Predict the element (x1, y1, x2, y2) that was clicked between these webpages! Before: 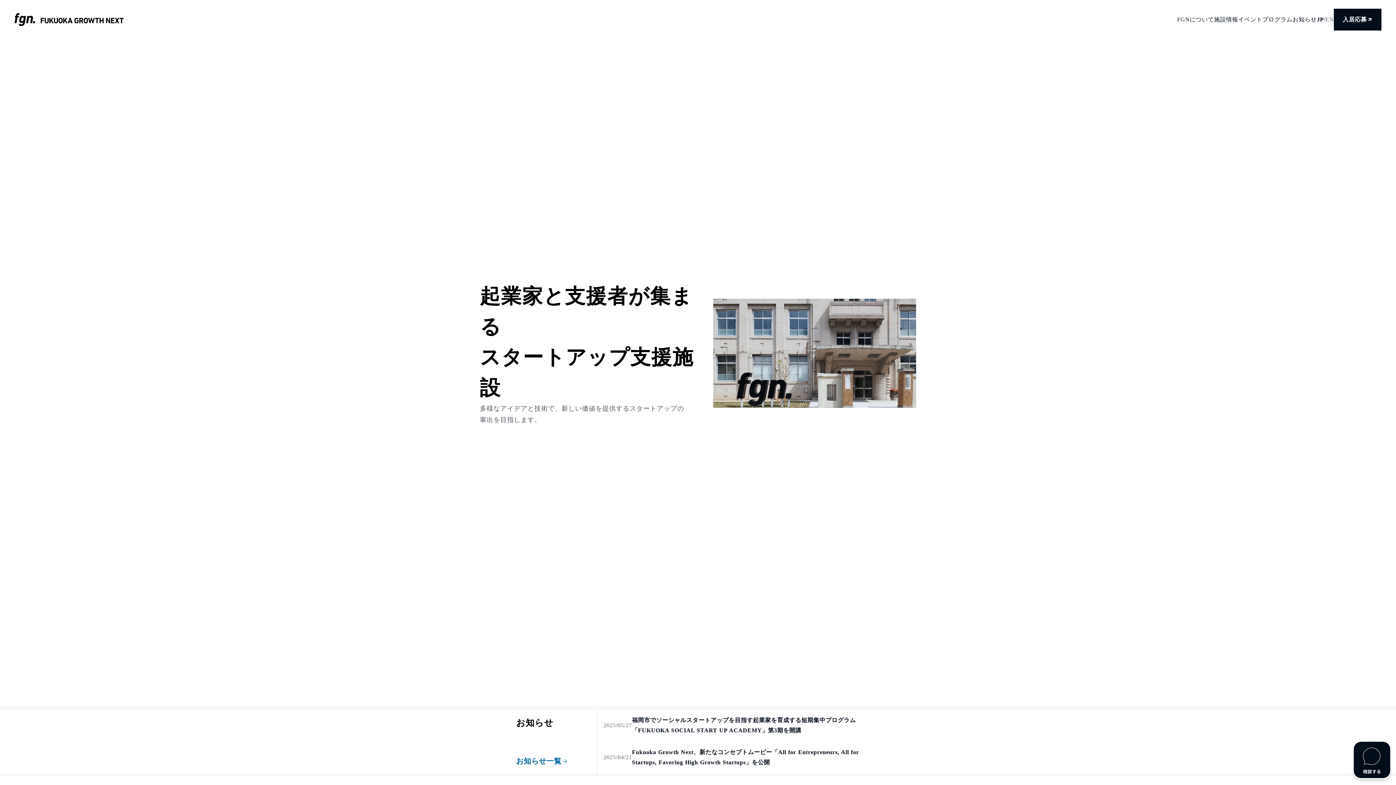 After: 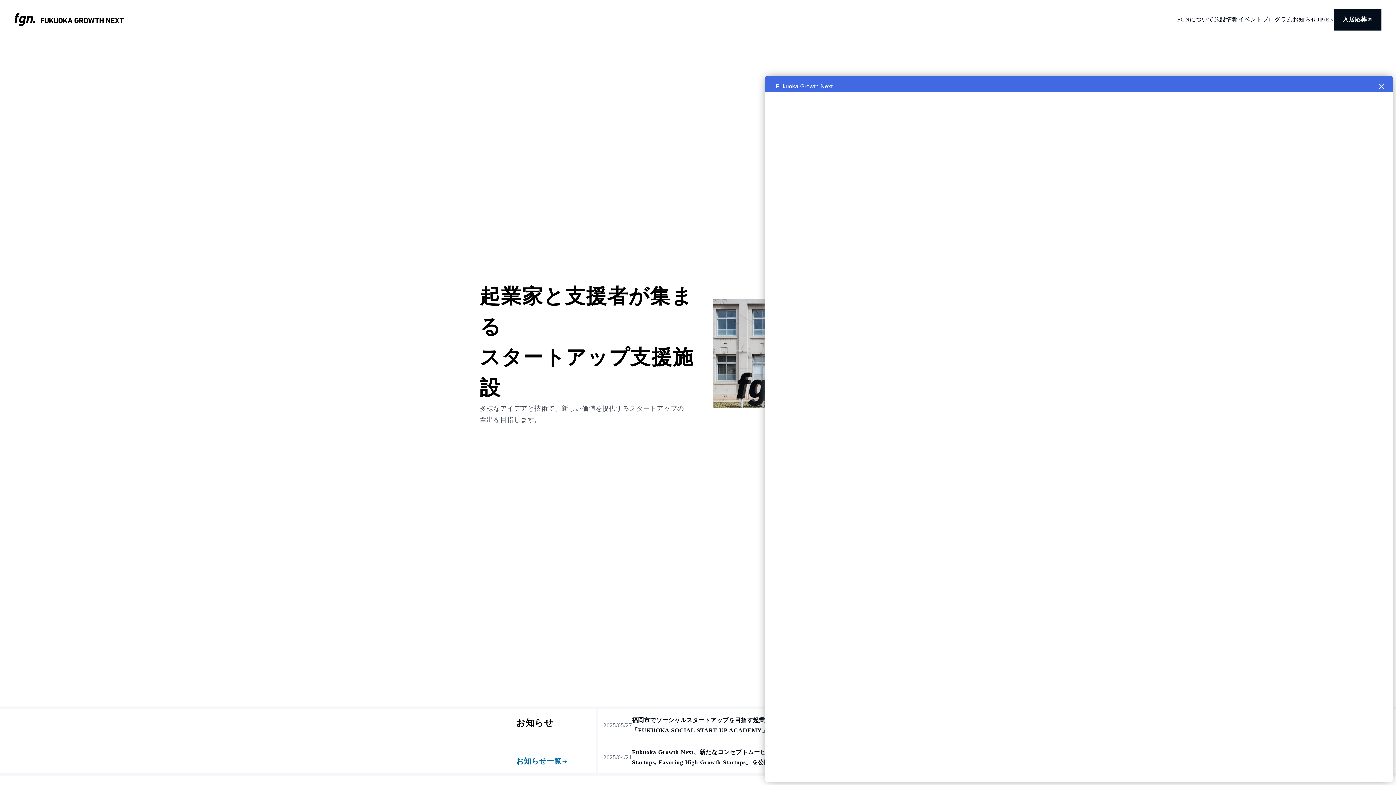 Action: bbox: (1354, 742, 1390, 779)